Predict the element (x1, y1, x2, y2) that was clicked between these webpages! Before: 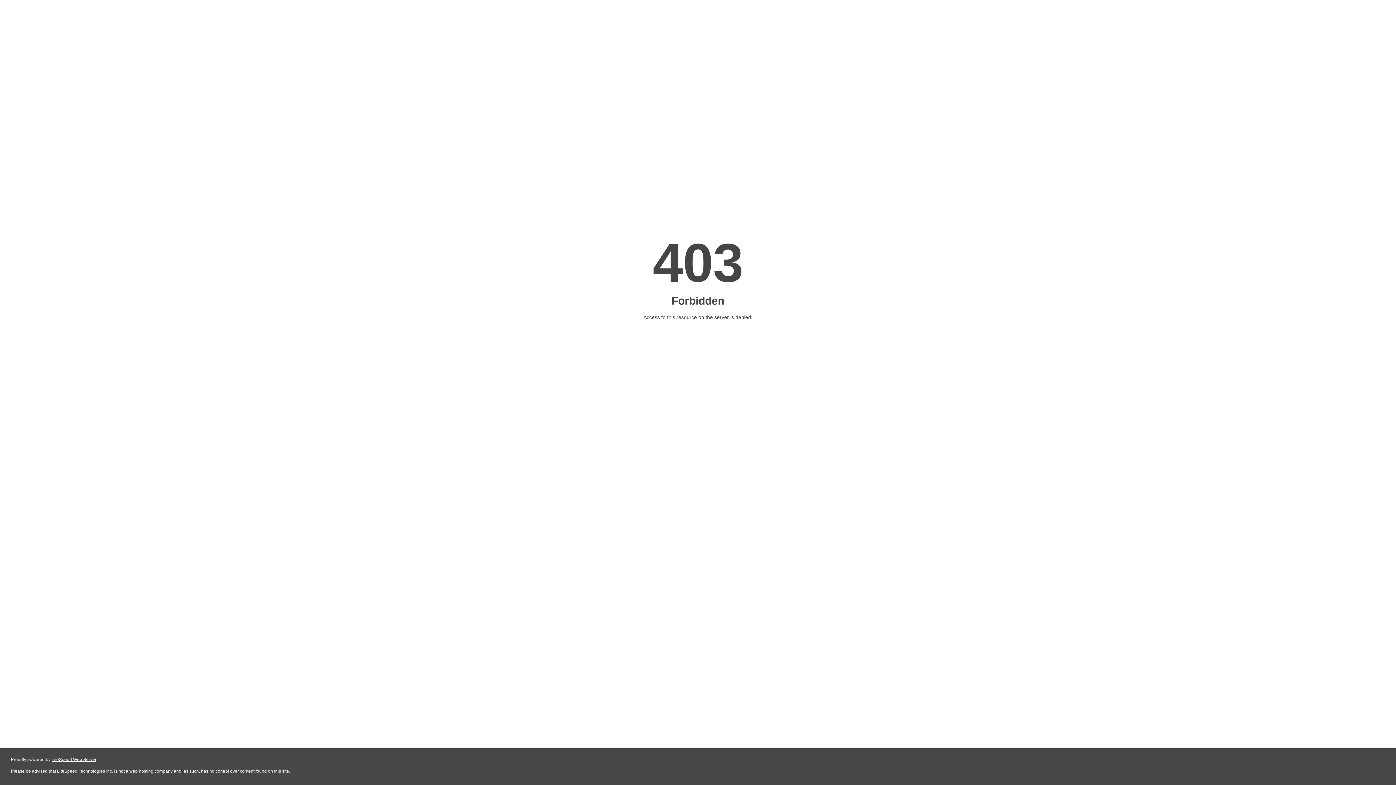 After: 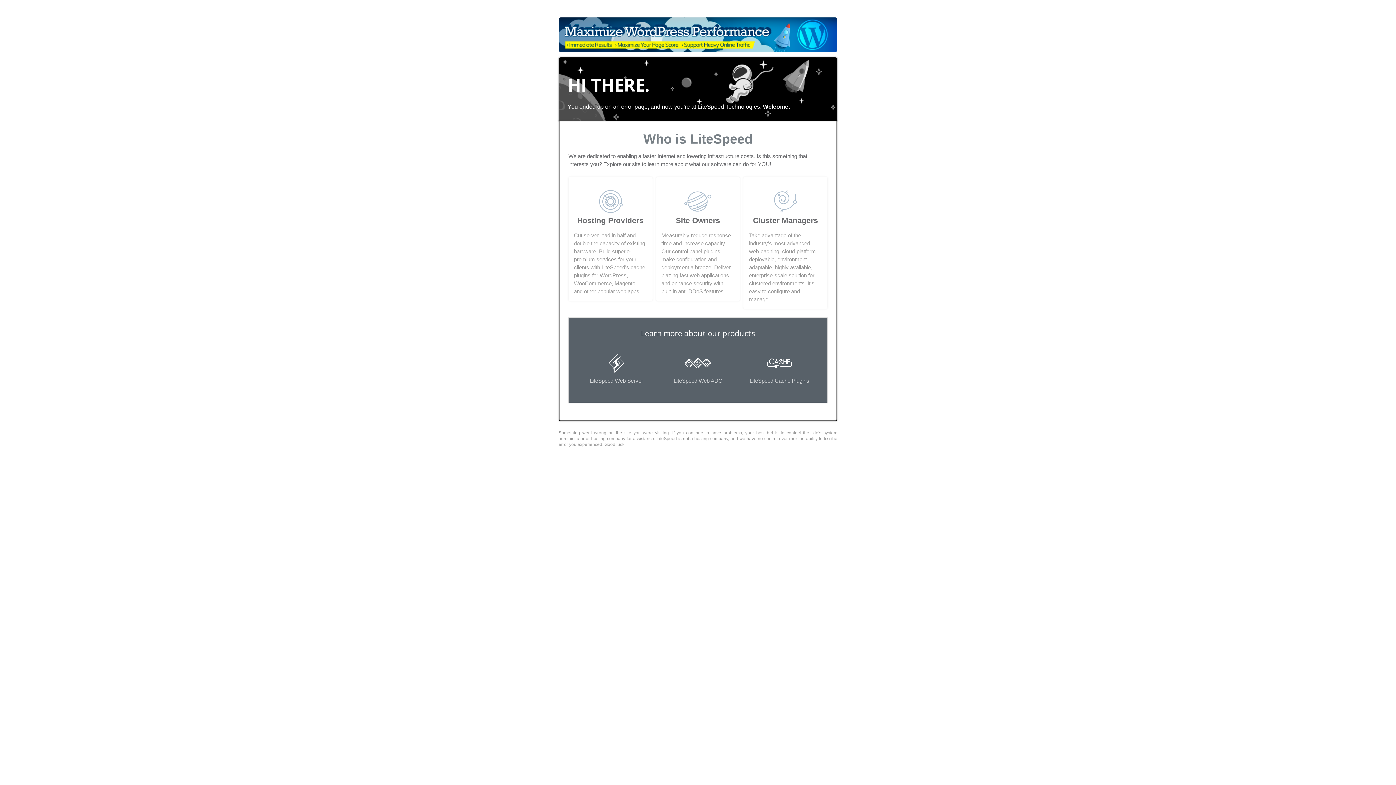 Action: label: LiteSpeed Web Server bbox: (51, 757, 96, 762)